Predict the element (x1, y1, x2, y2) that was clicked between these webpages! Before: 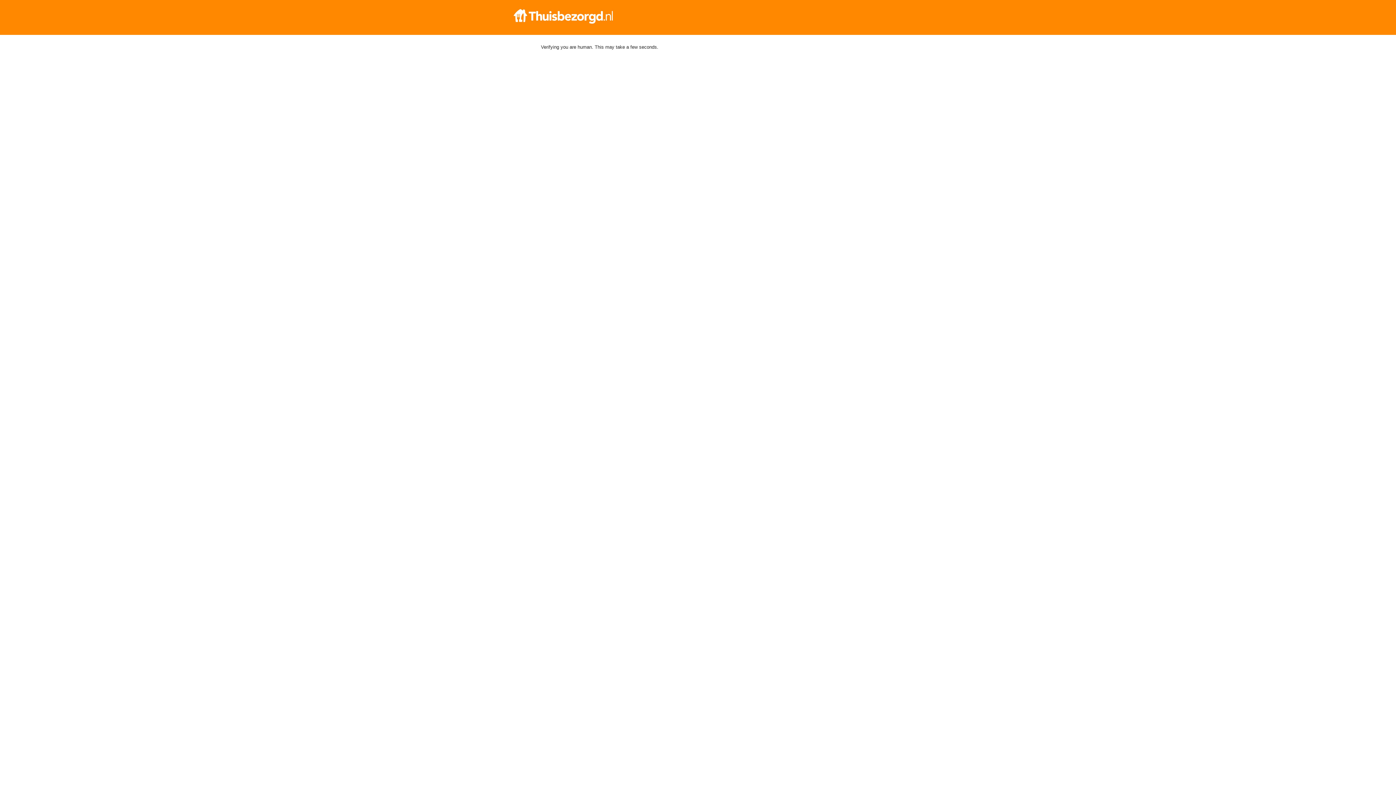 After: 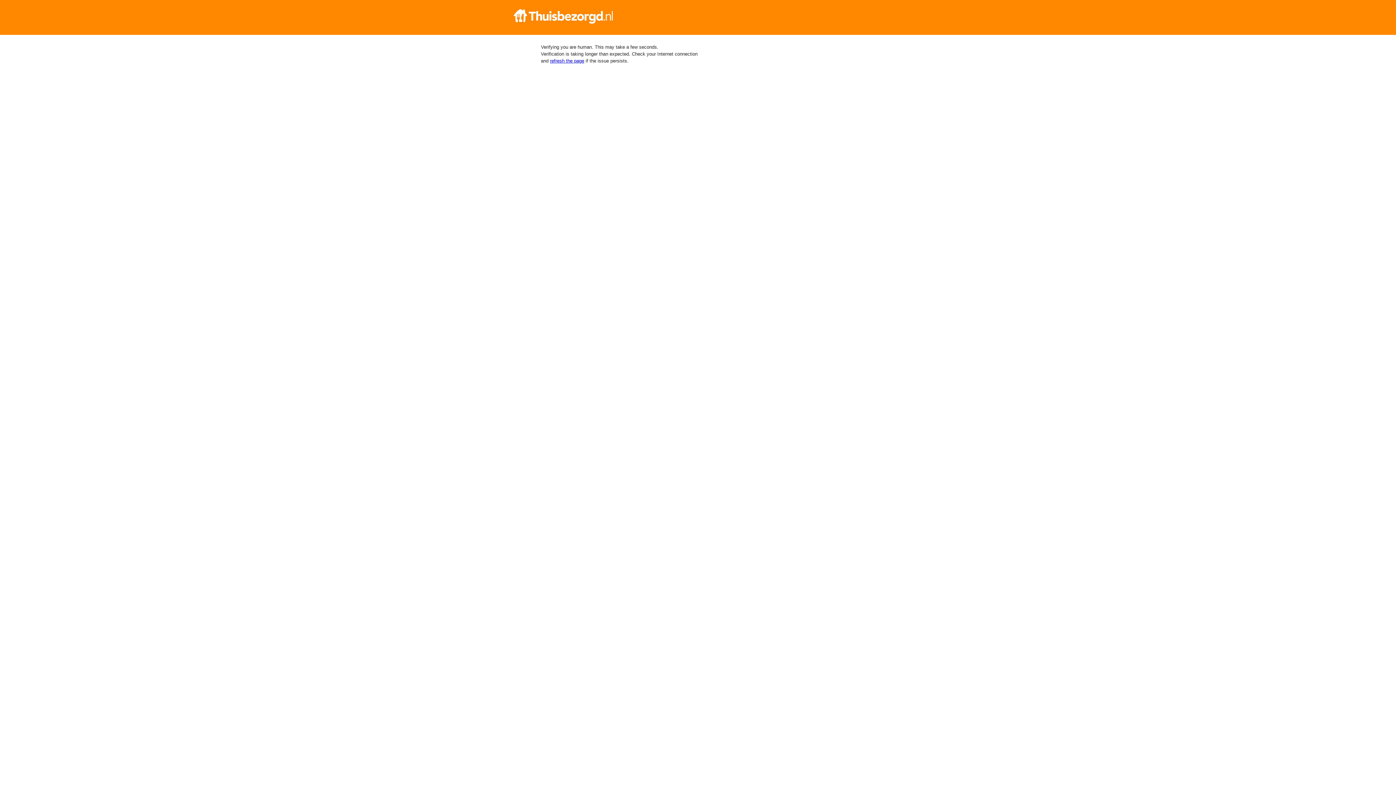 Action: bbox: (512, 9, 884, 23)